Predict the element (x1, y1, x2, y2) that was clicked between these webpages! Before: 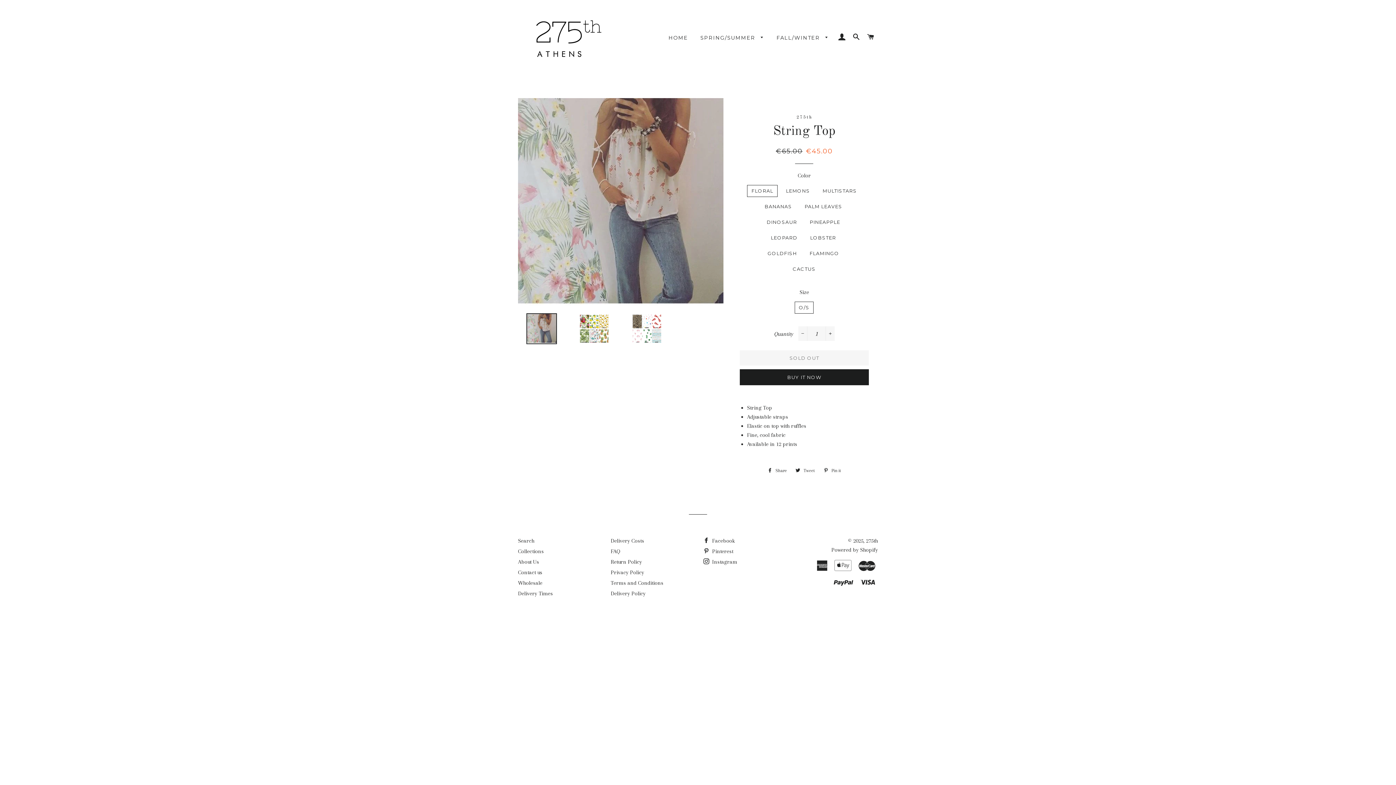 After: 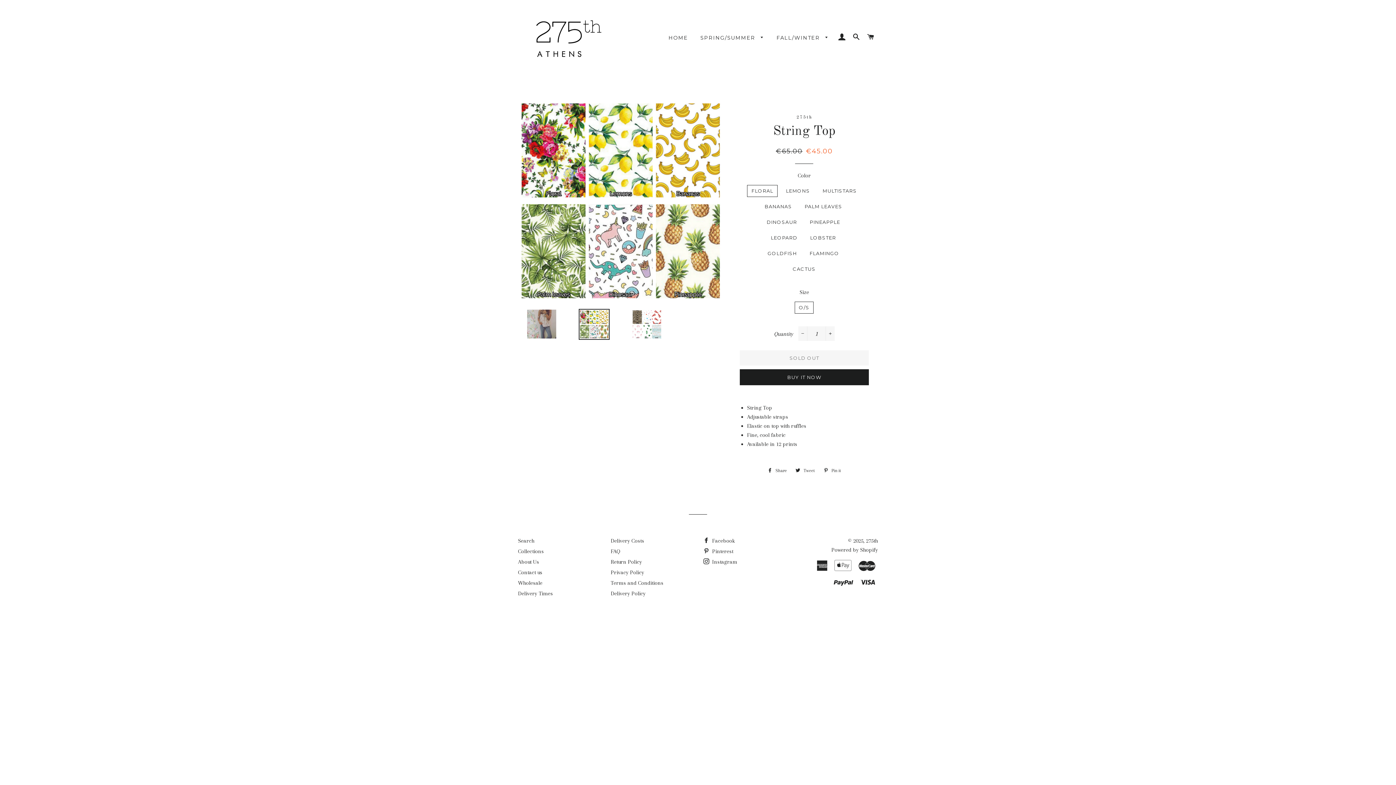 Action: bbox: (570, 313, 618, 344)